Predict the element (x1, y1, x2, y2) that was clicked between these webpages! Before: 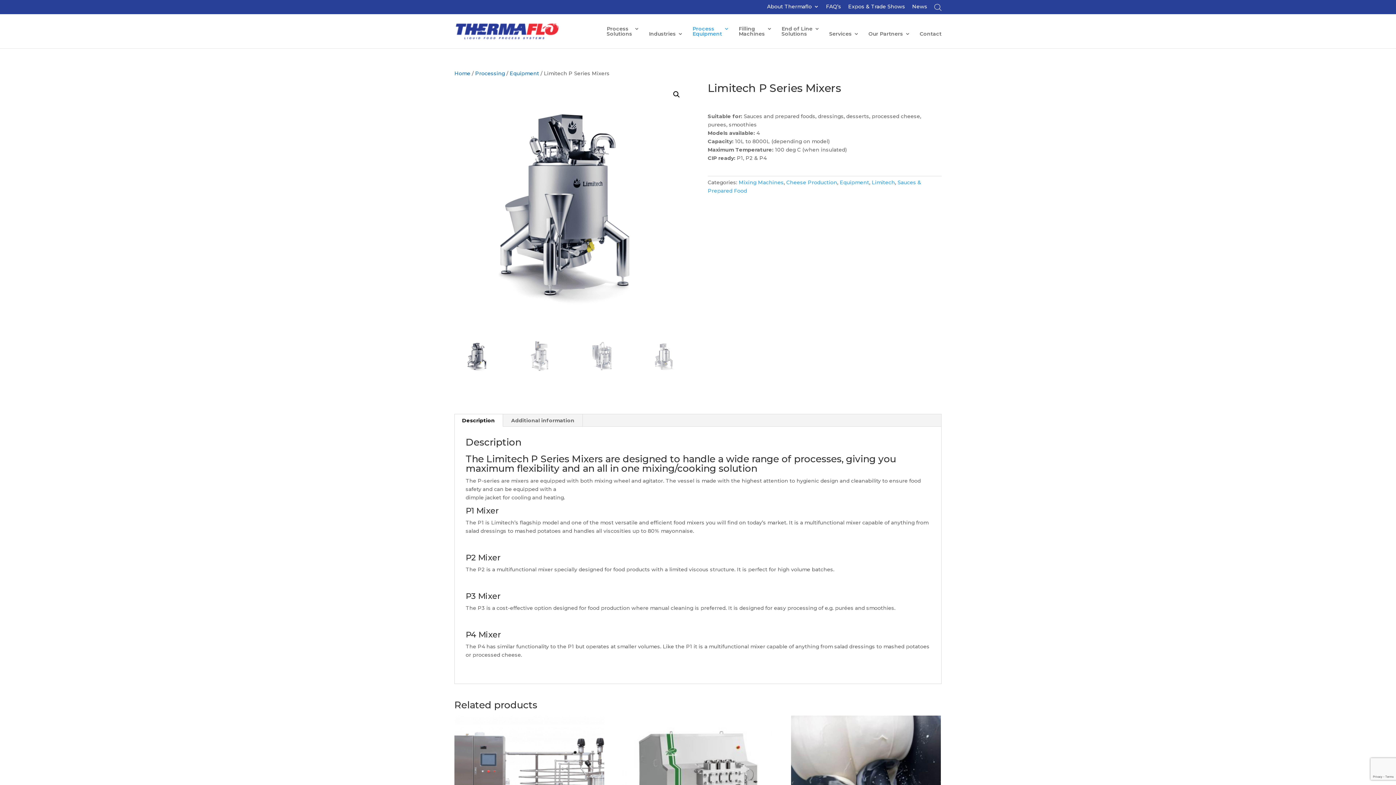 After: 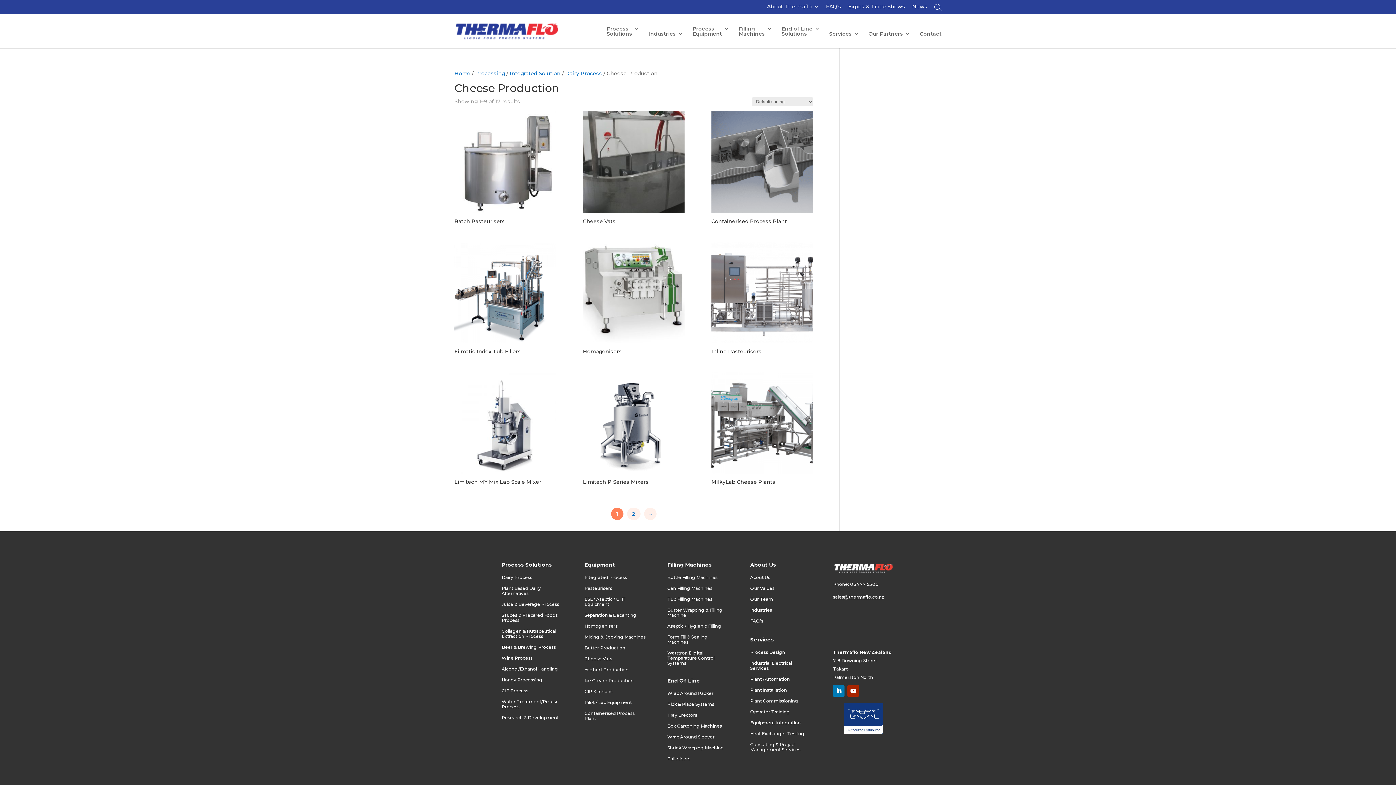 Action: bbox: (786, 179, 837, 185) label: Cheese Production